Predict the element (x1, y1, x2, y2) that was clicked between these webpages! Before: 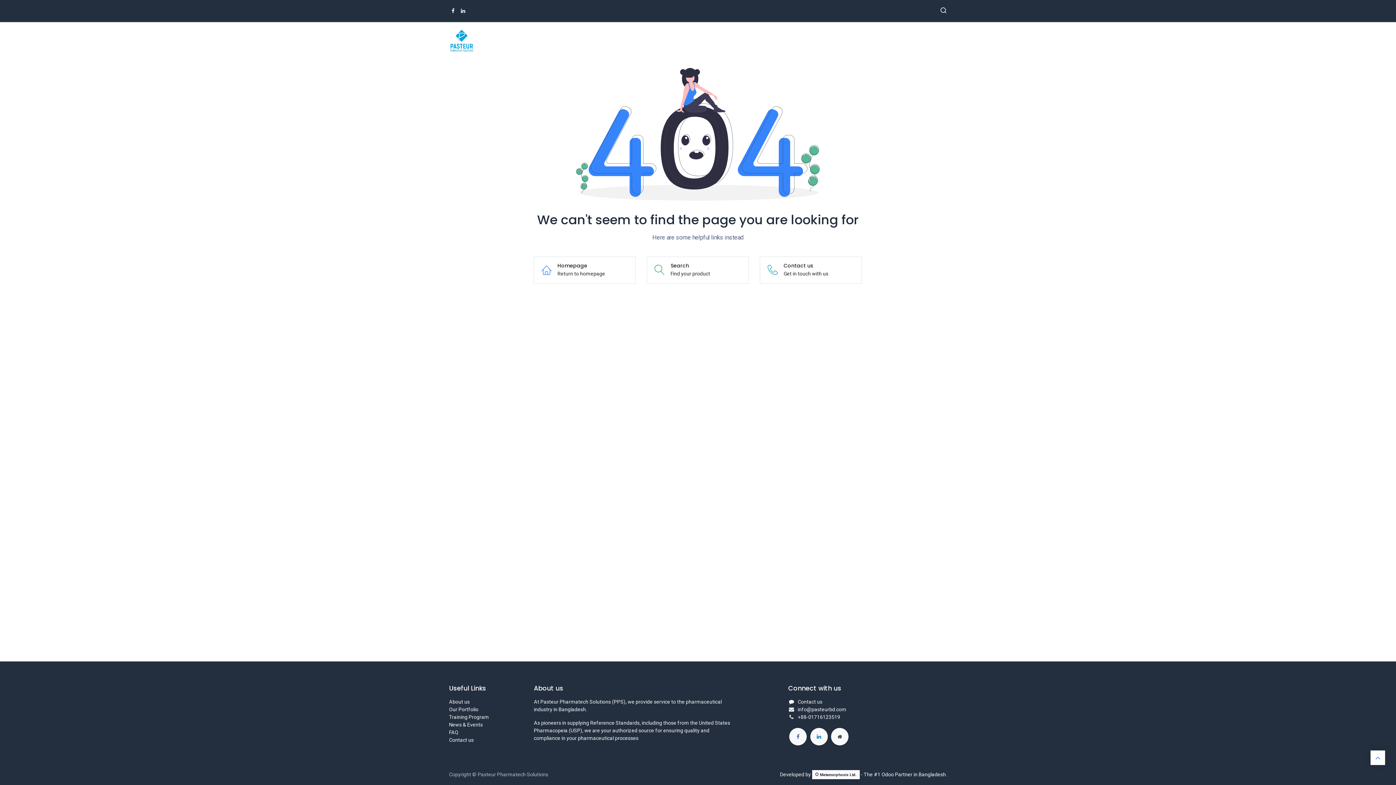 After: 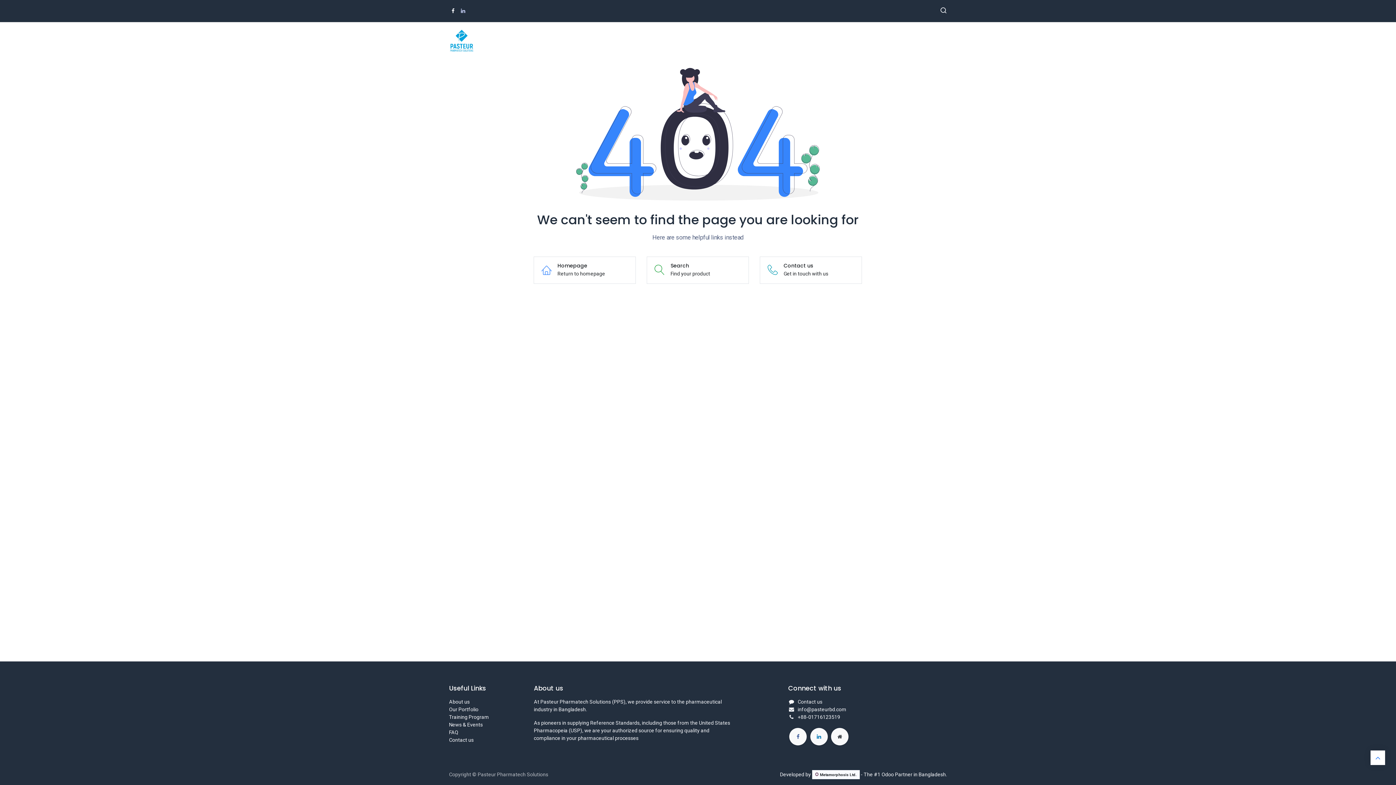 Action: bbox: (459, 6, 466, 14)